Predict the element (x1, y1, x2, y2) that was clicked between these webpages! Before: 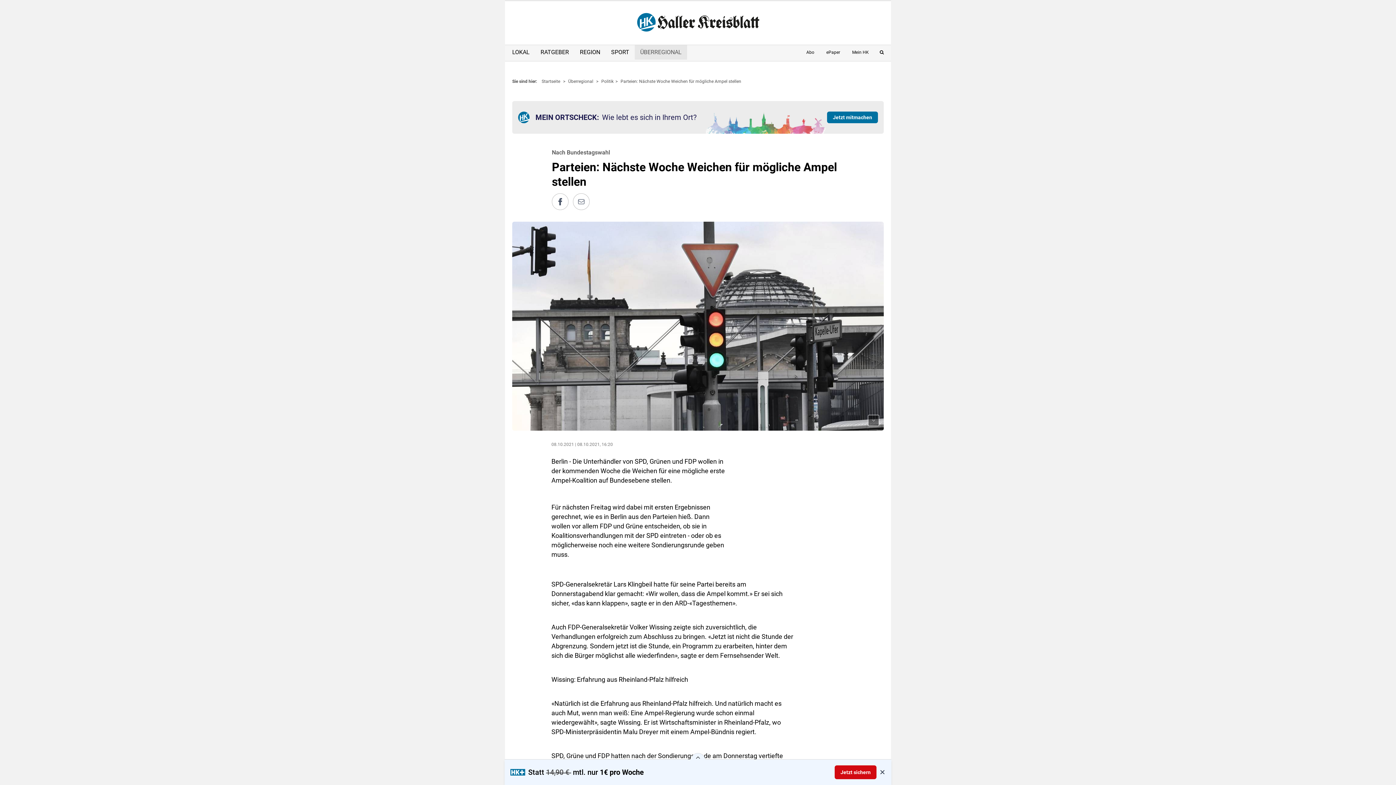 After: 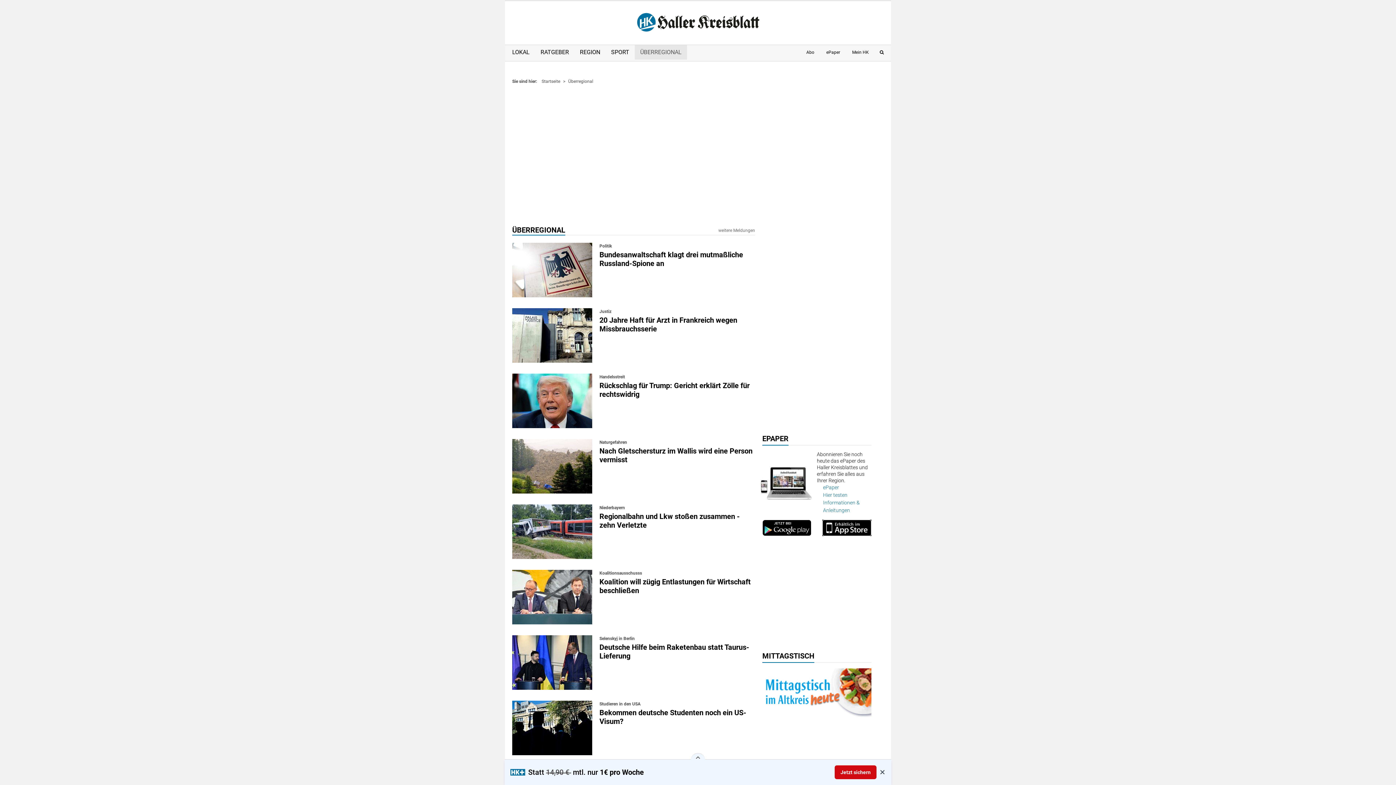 Action: bbox: (568, 78, 593, 83) label: Überregional